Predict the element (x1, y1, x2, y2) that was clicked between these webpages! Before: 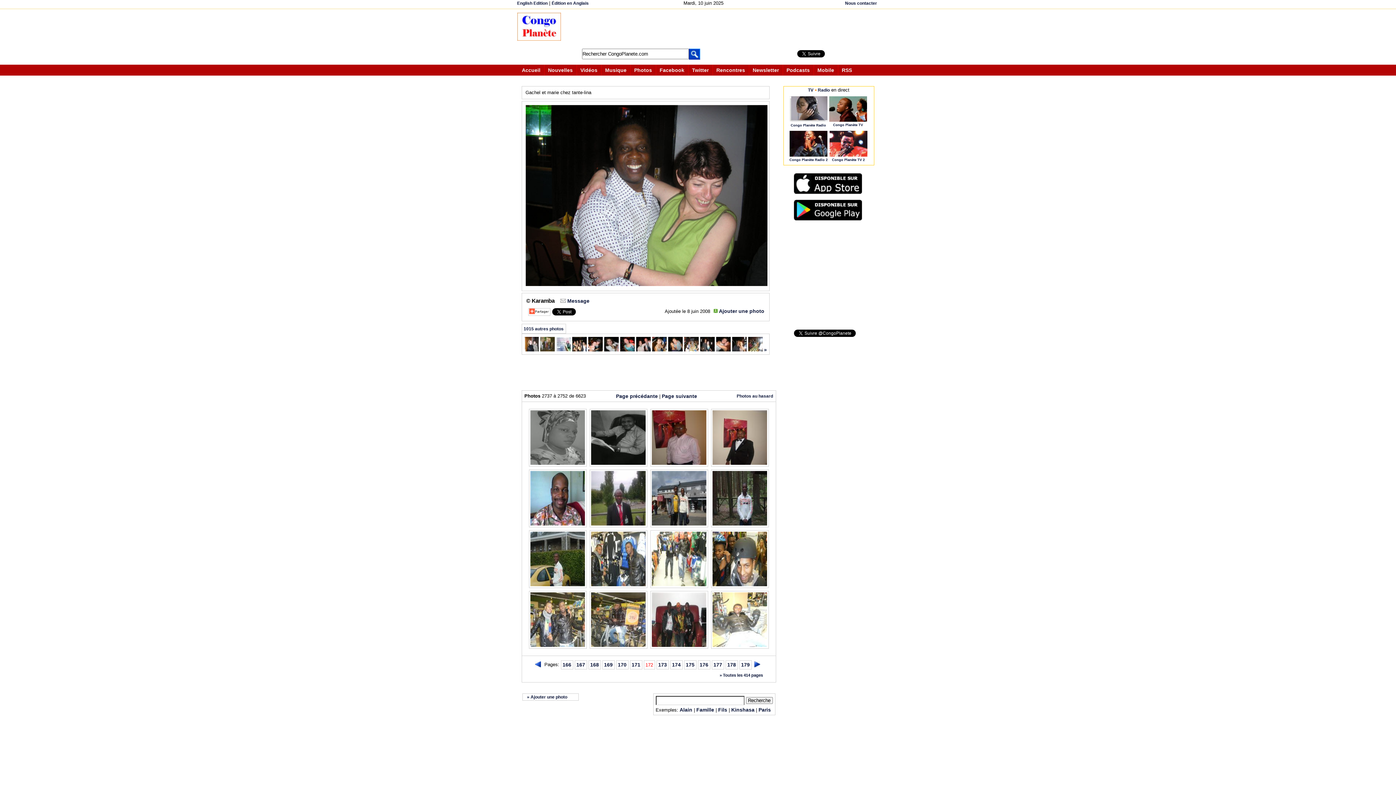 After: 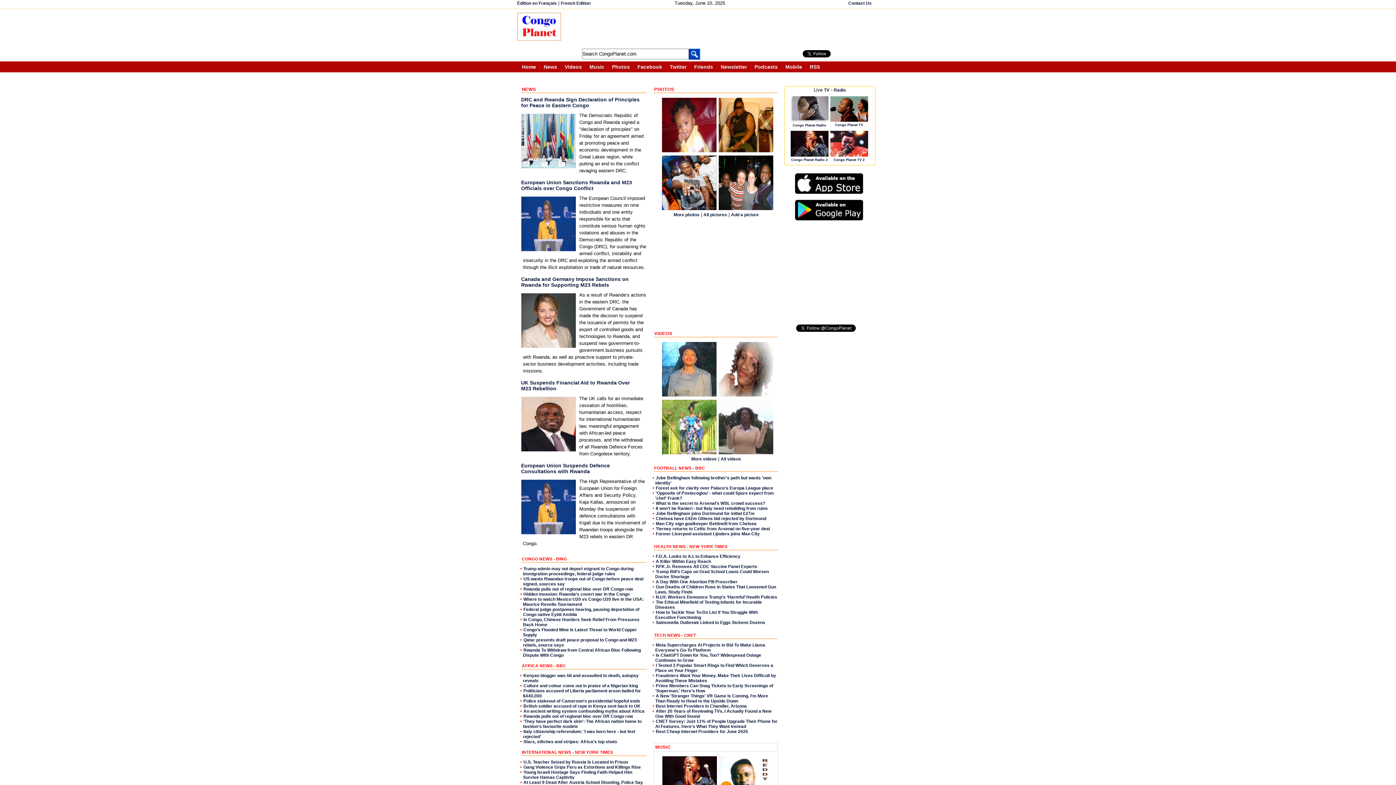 Action: label: English Edition bbox: (517, 0, 547, 5)